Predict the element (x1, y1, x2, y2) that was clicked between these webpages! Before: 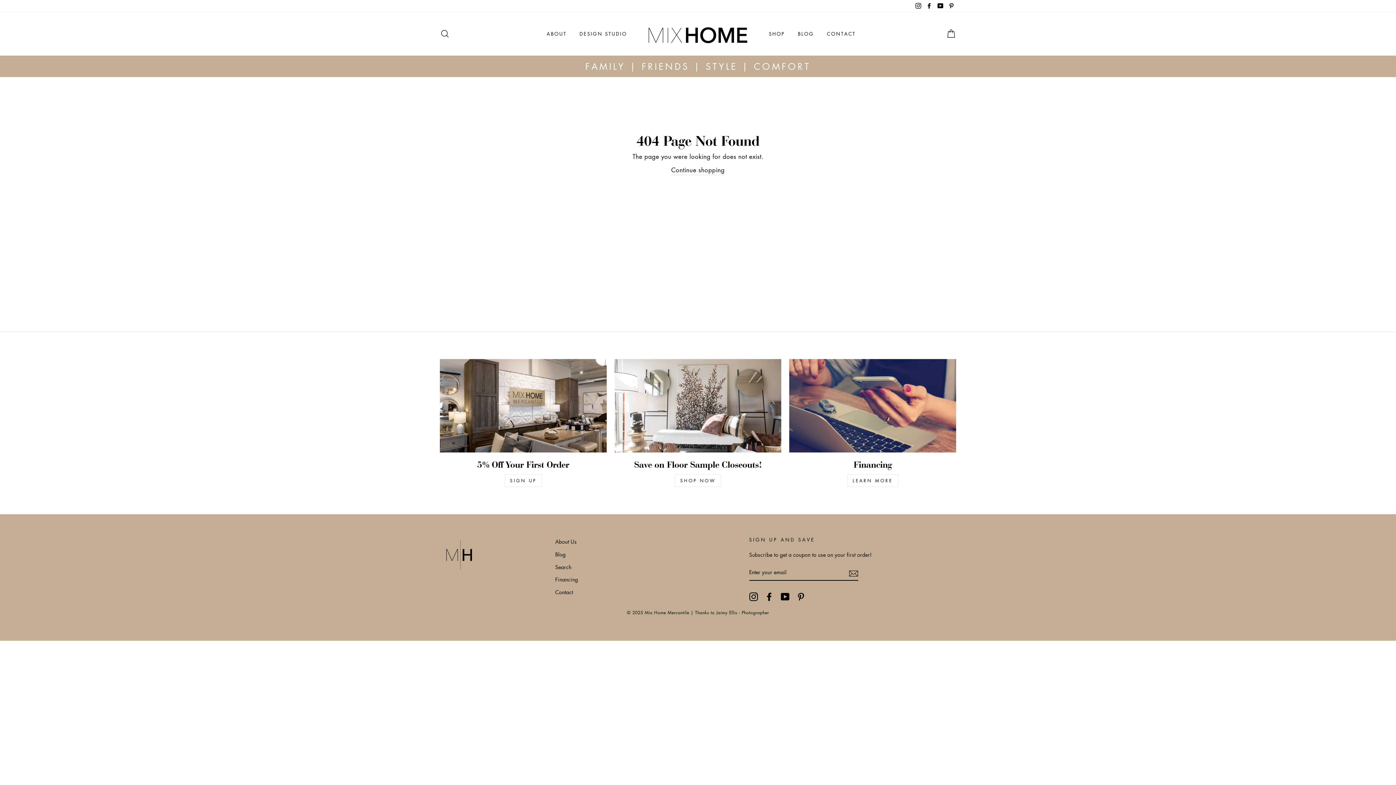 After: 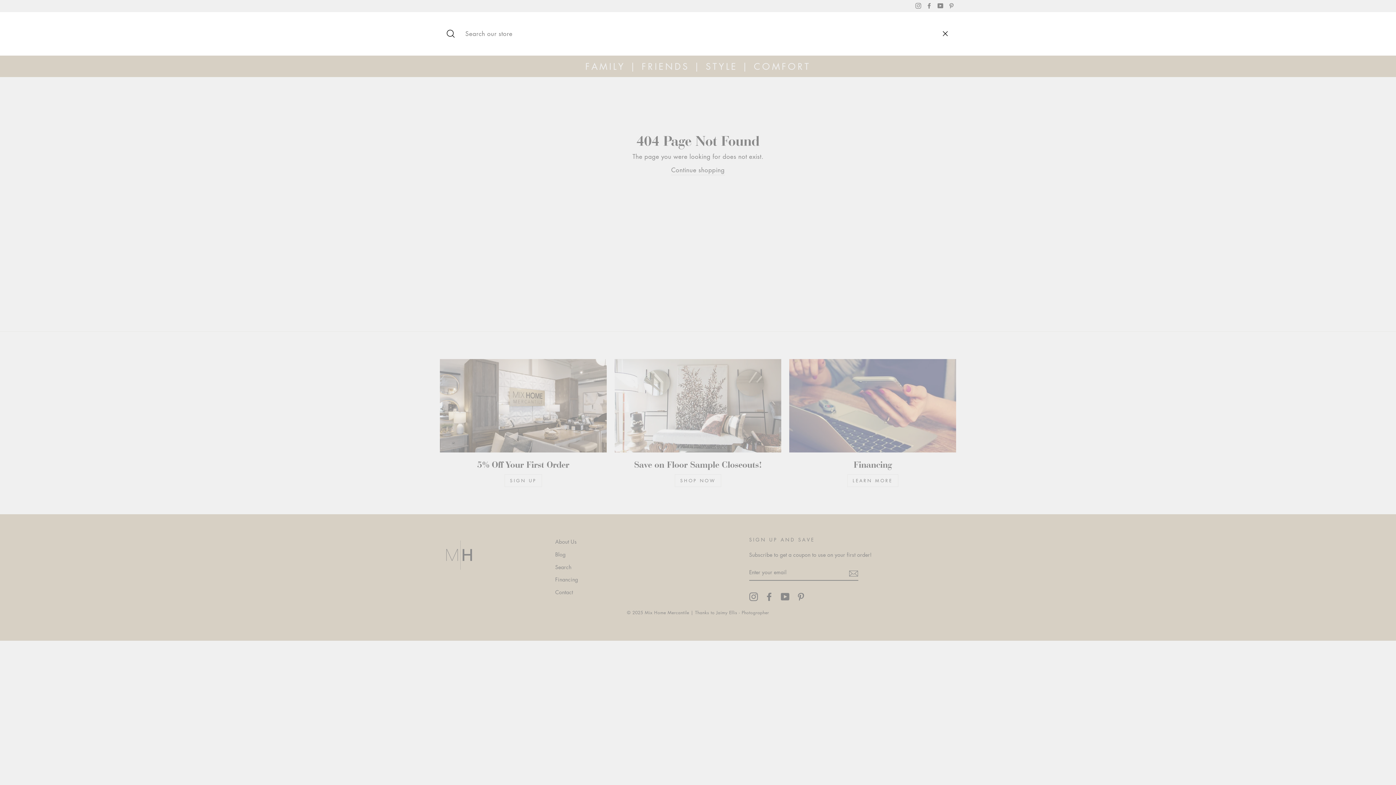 Action: bbox: (435, 25, 454, 41) label: SEARCH